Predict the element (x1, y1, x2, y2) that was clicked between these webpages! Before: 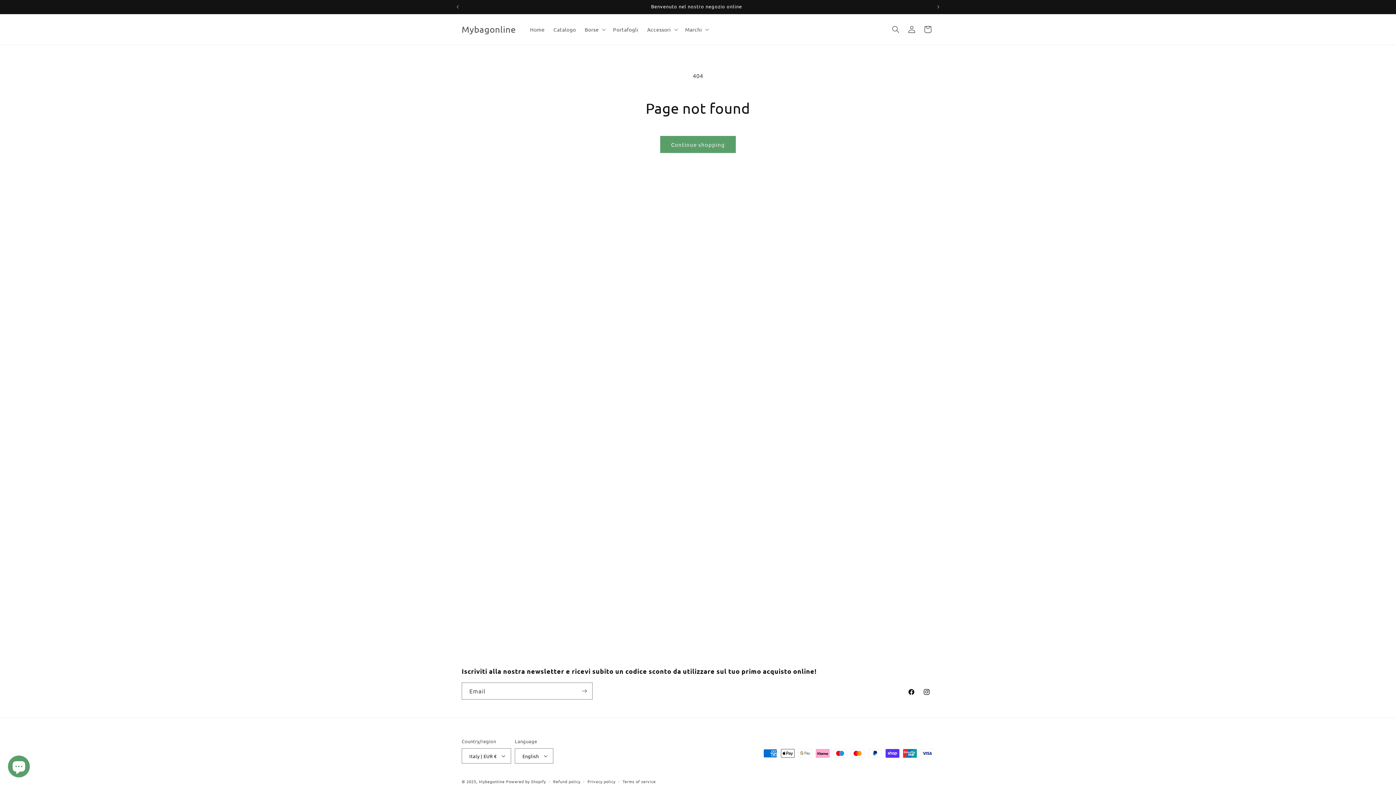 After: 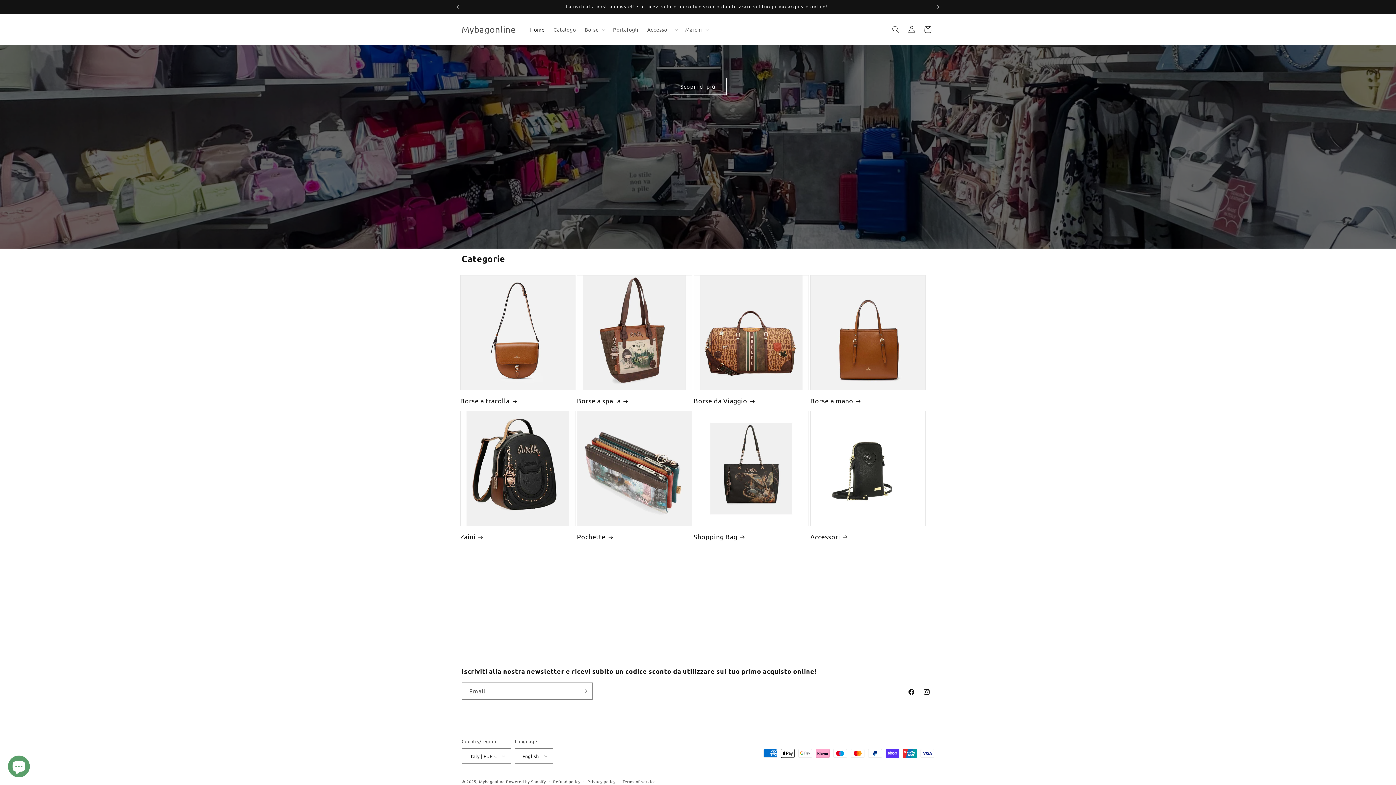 Action: bbox: (479, 778, 504, 784) label: Mybagonline